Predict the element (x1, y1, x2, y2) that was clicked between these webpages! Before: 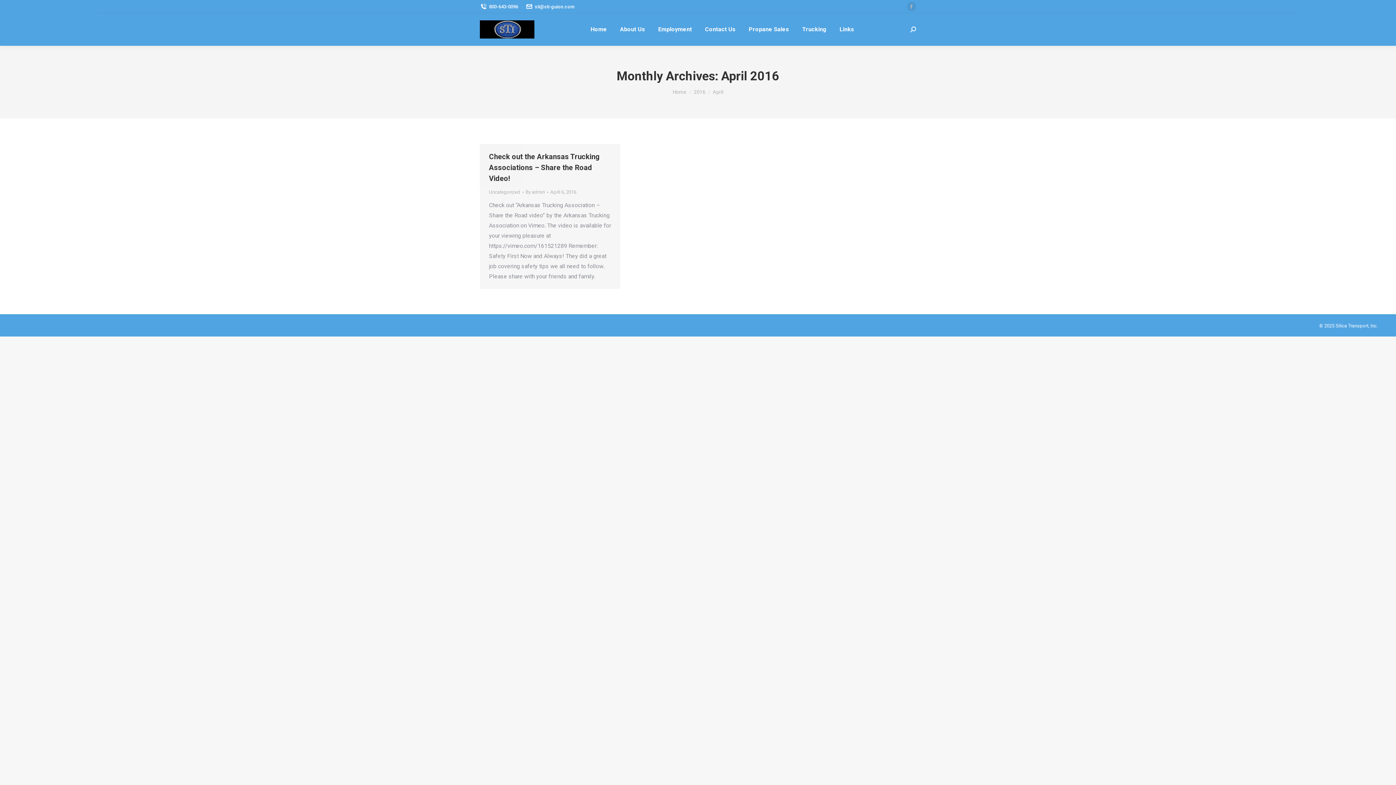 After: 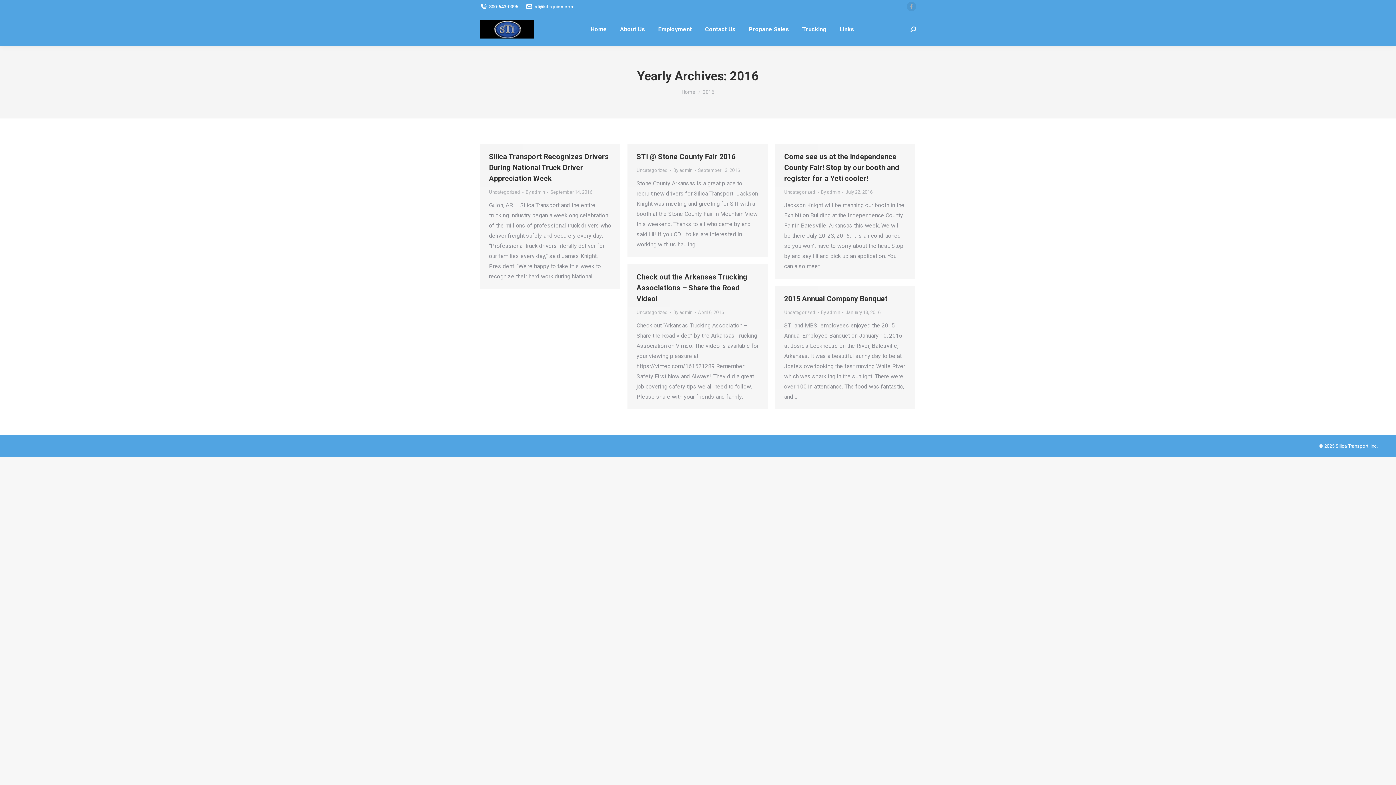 Action: bbox: (694, 89, 705, 94) label: 2016